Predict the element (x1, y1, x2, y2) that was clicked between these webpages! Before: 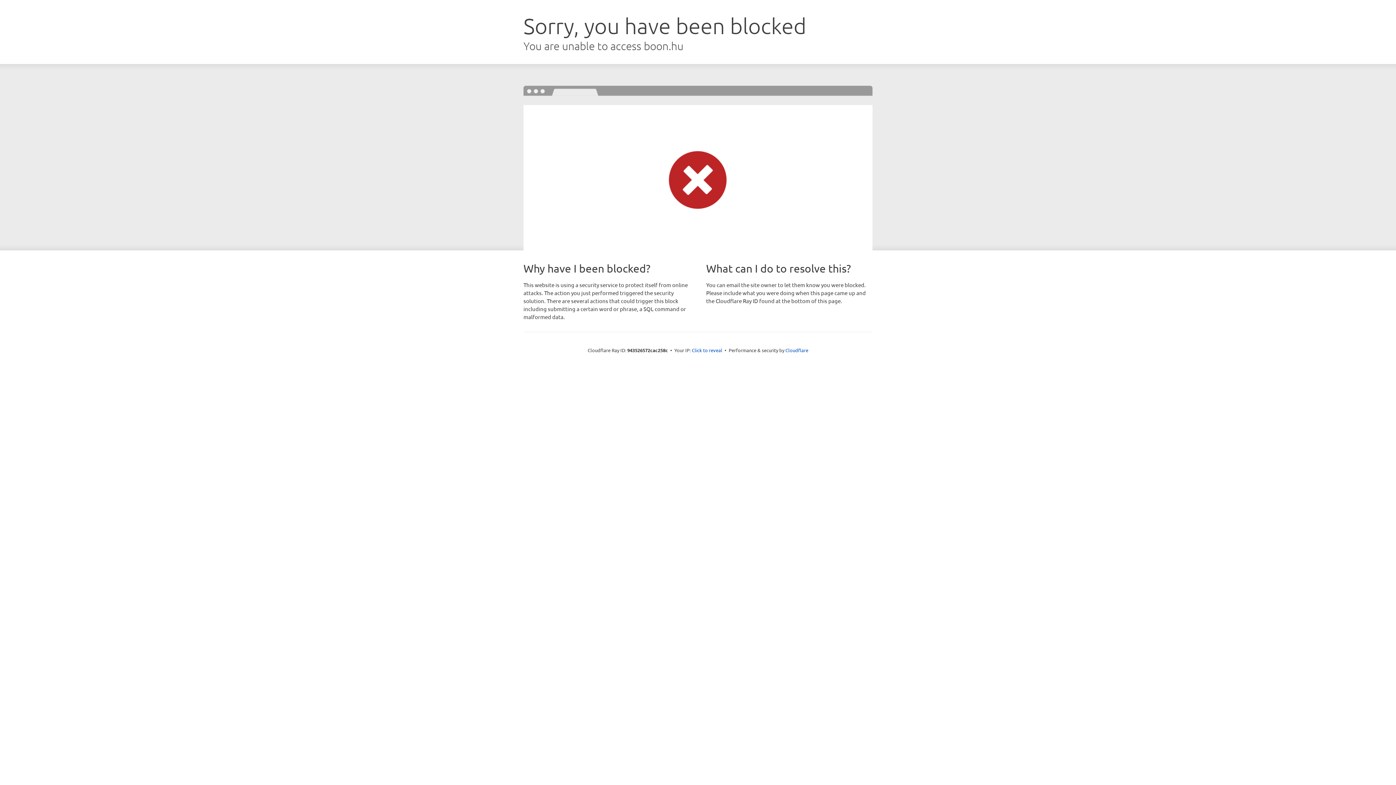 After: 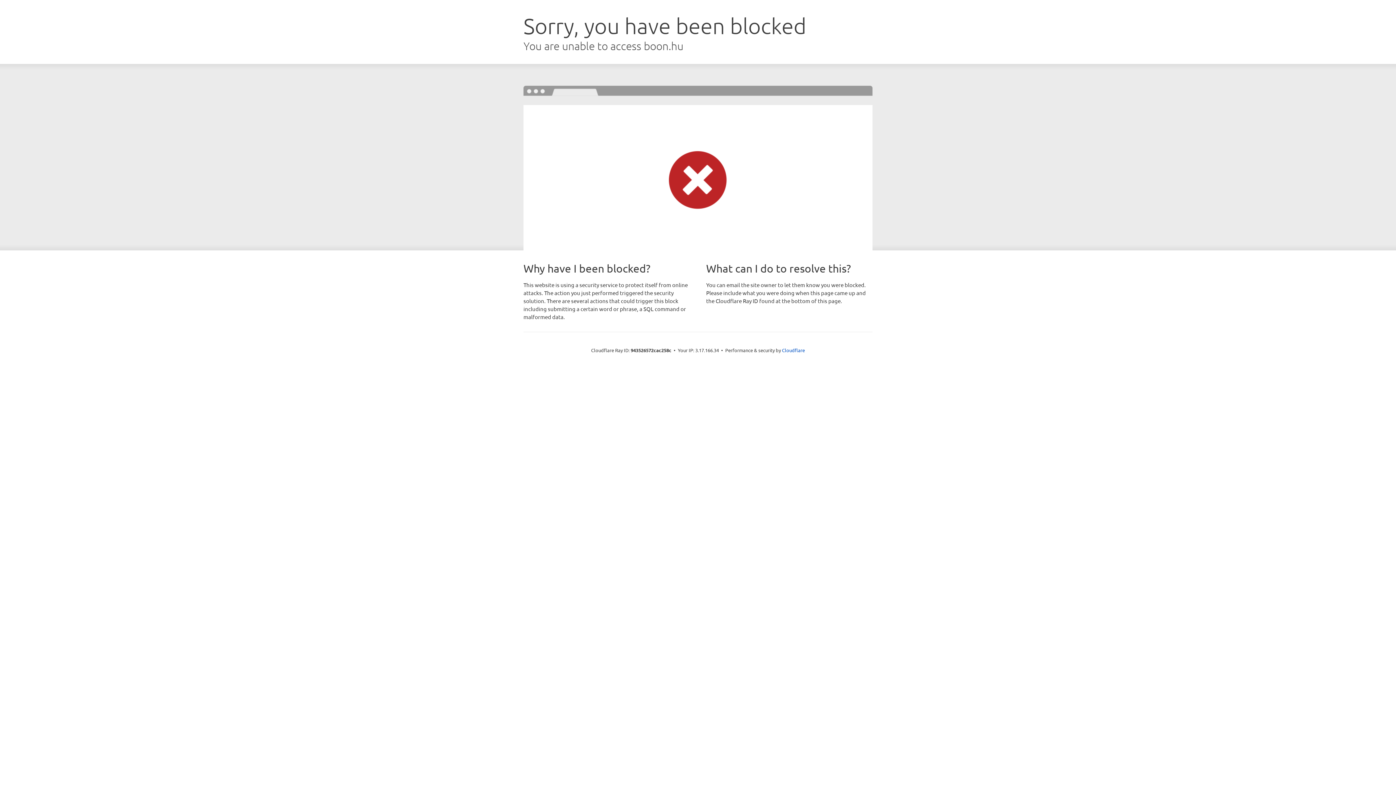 Action: bbox: (692, 346, 722, 353) label: Click to reveal